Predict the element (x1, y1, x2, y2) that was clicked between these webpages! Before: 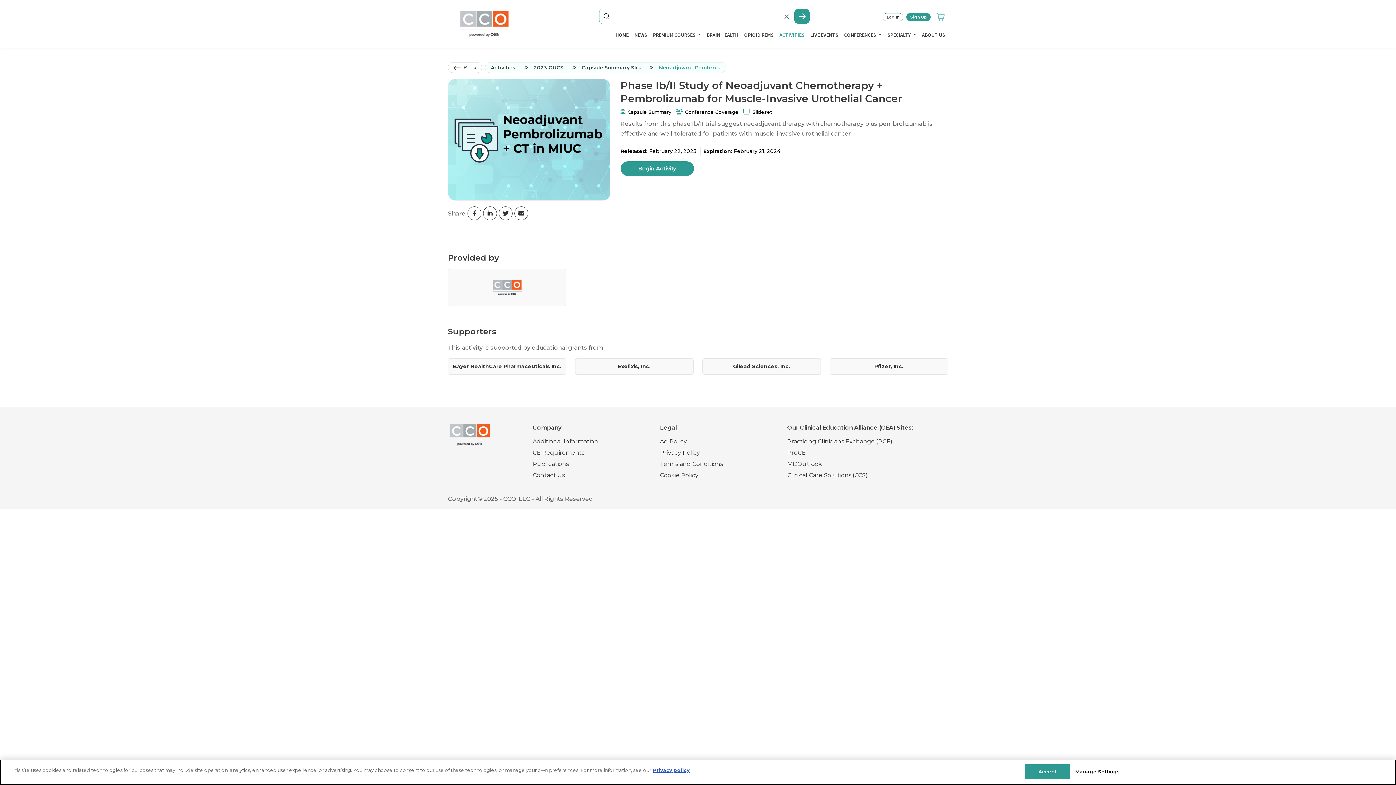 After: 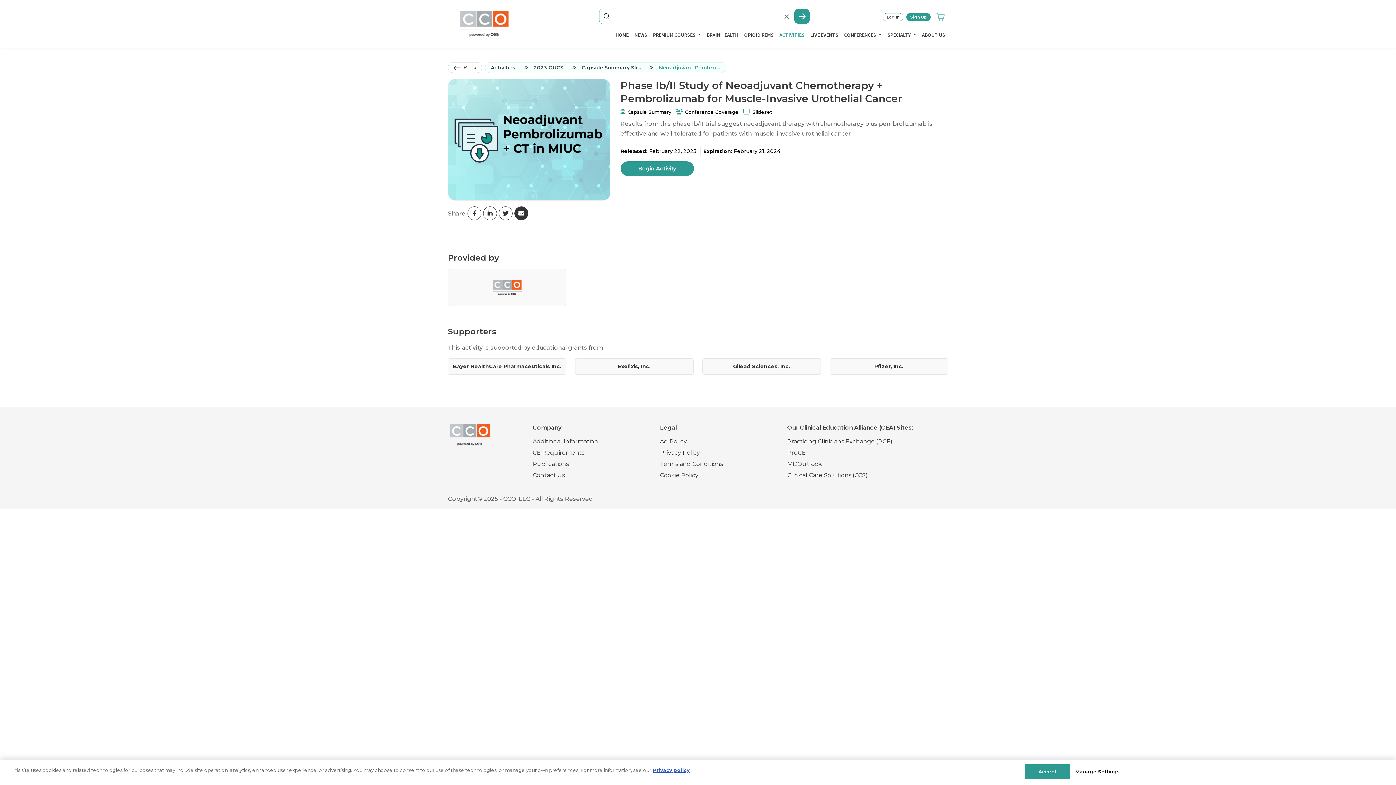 Action: bbox: (514, 206, 528, 220)